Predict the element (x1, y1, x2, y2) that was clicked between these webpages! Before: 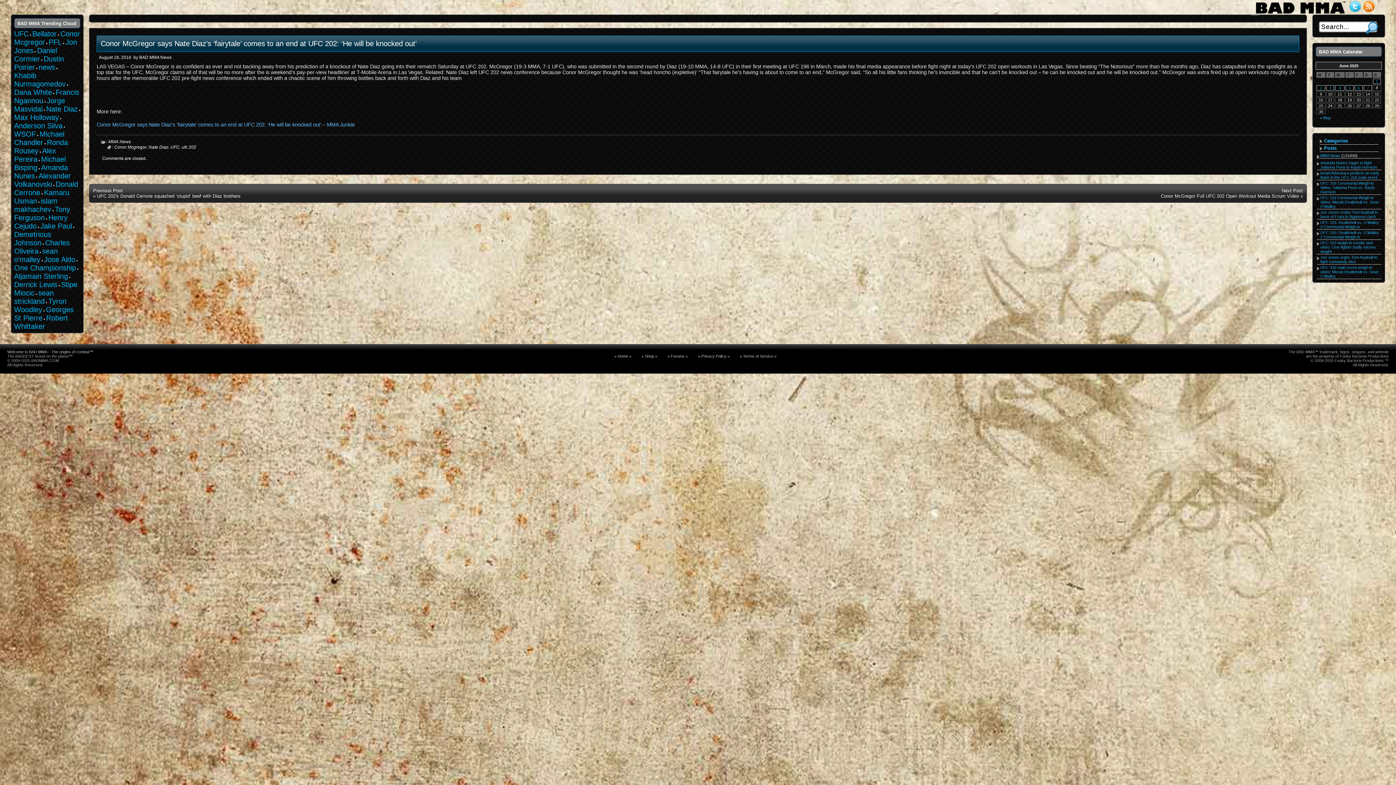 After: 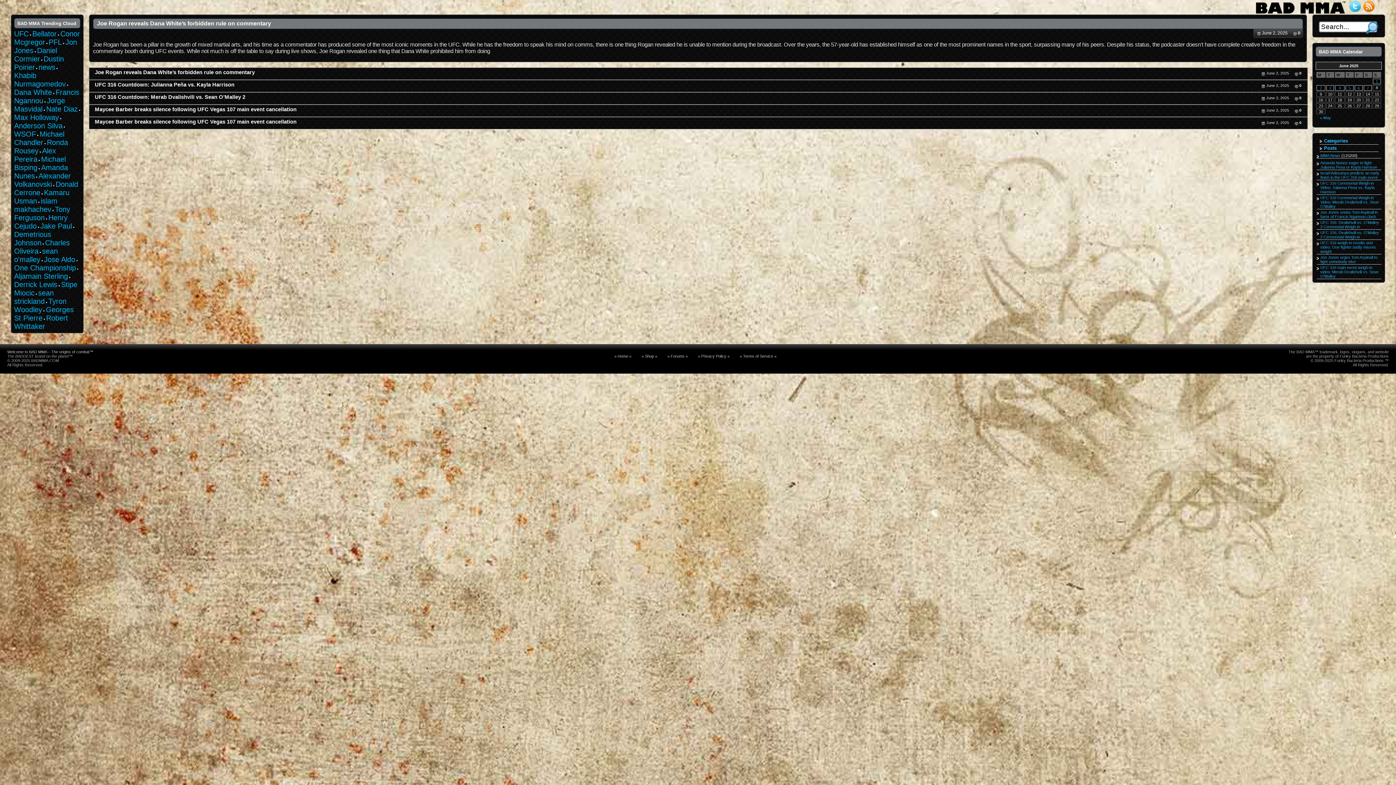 Action: label: 2 bbox: (1317, 85, 1325, 90)